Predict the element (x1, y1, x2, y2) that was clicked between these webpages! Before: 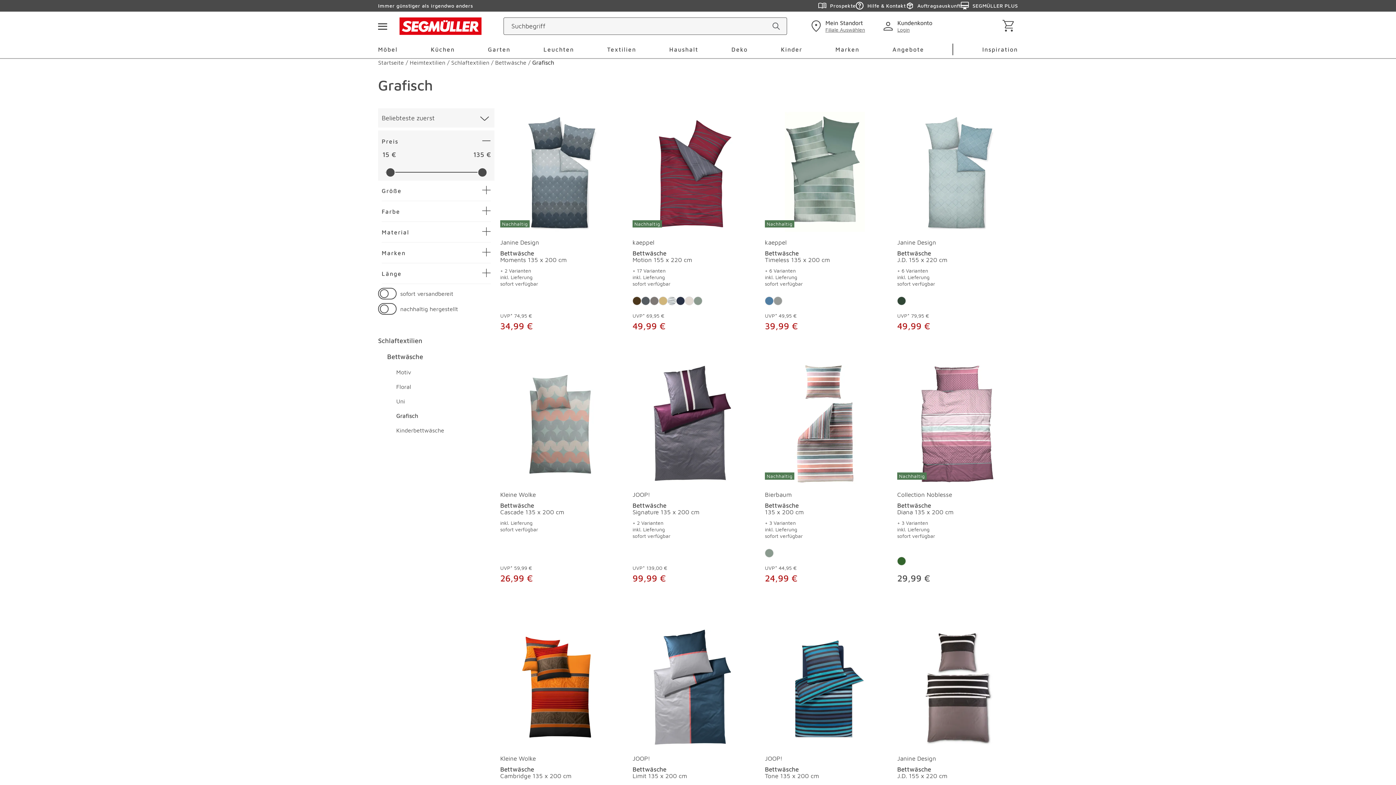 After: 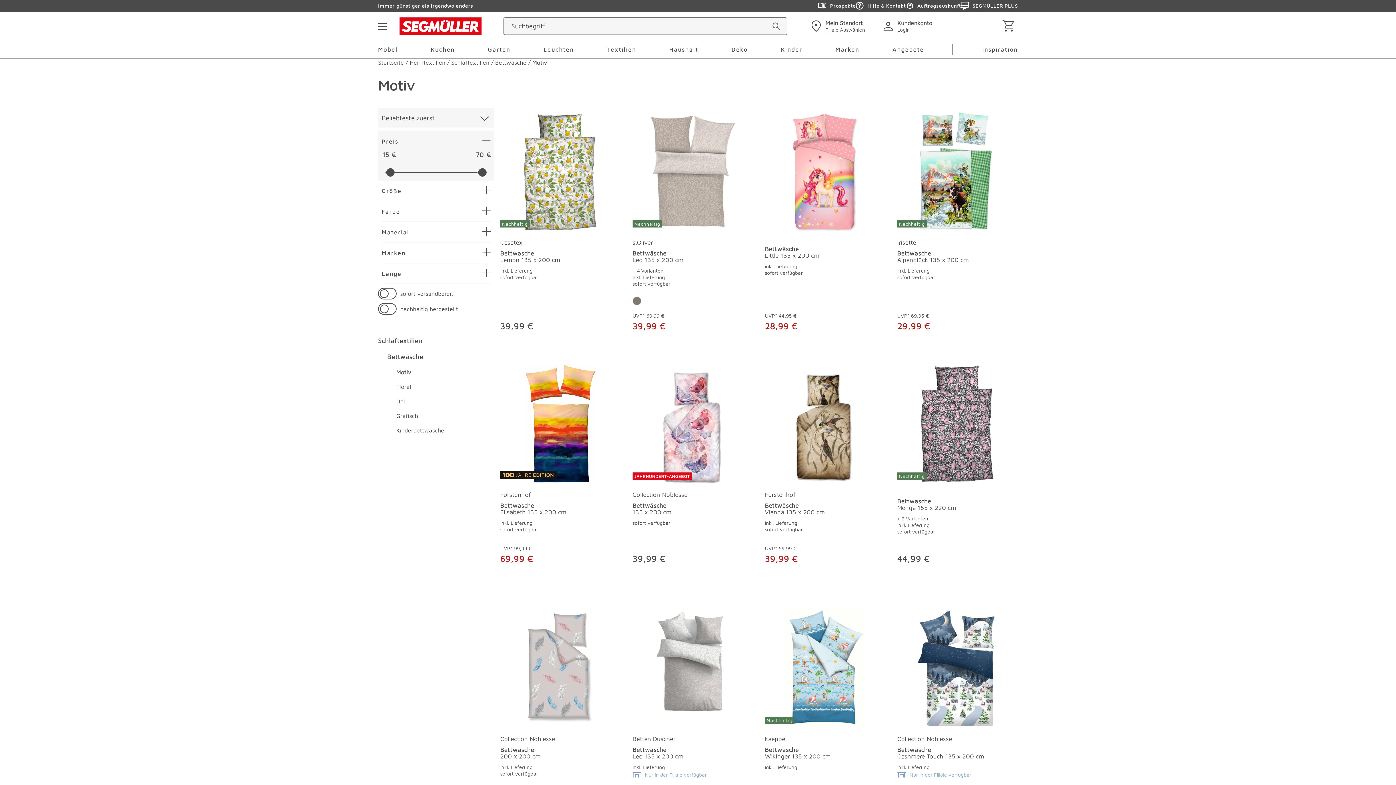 Action: bbox: (378, 368, 490, 376) label: Motiv